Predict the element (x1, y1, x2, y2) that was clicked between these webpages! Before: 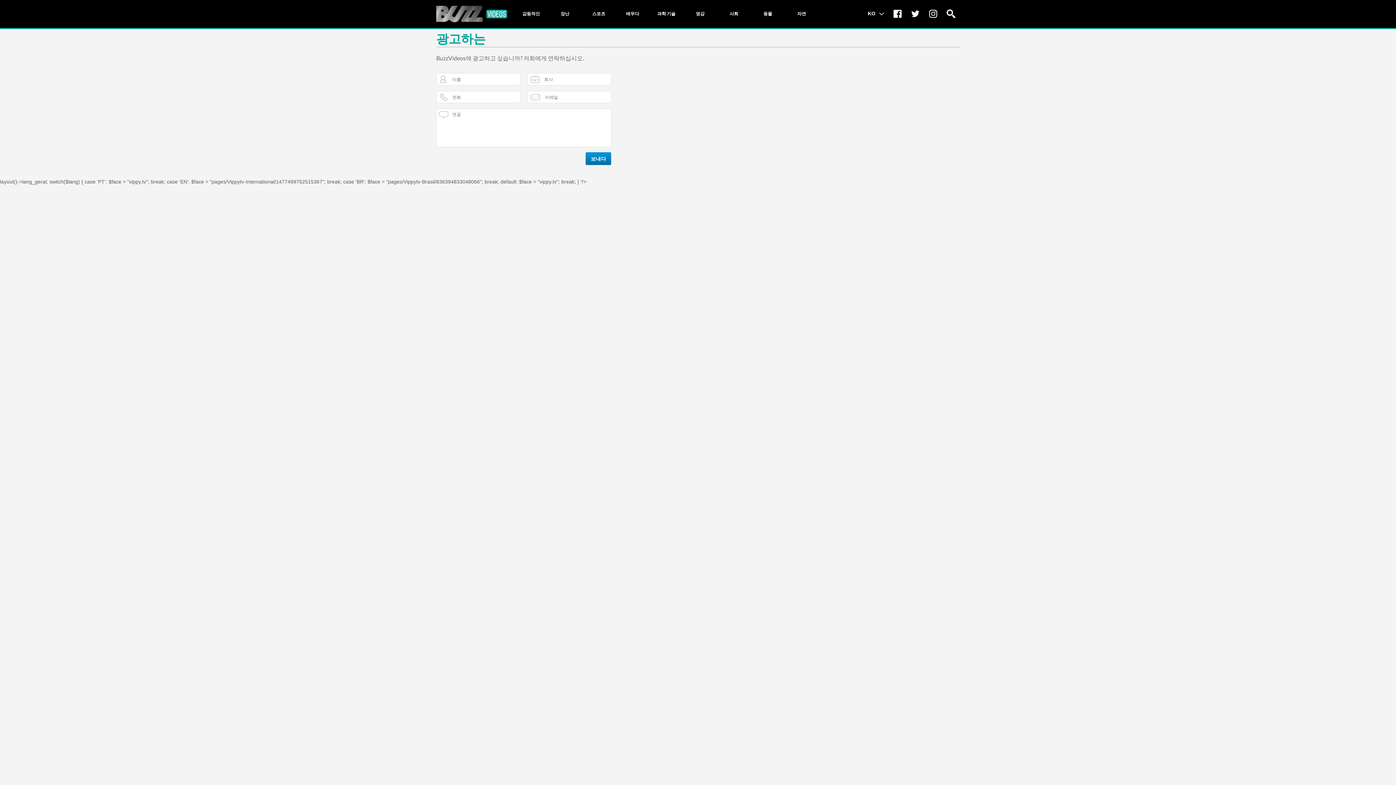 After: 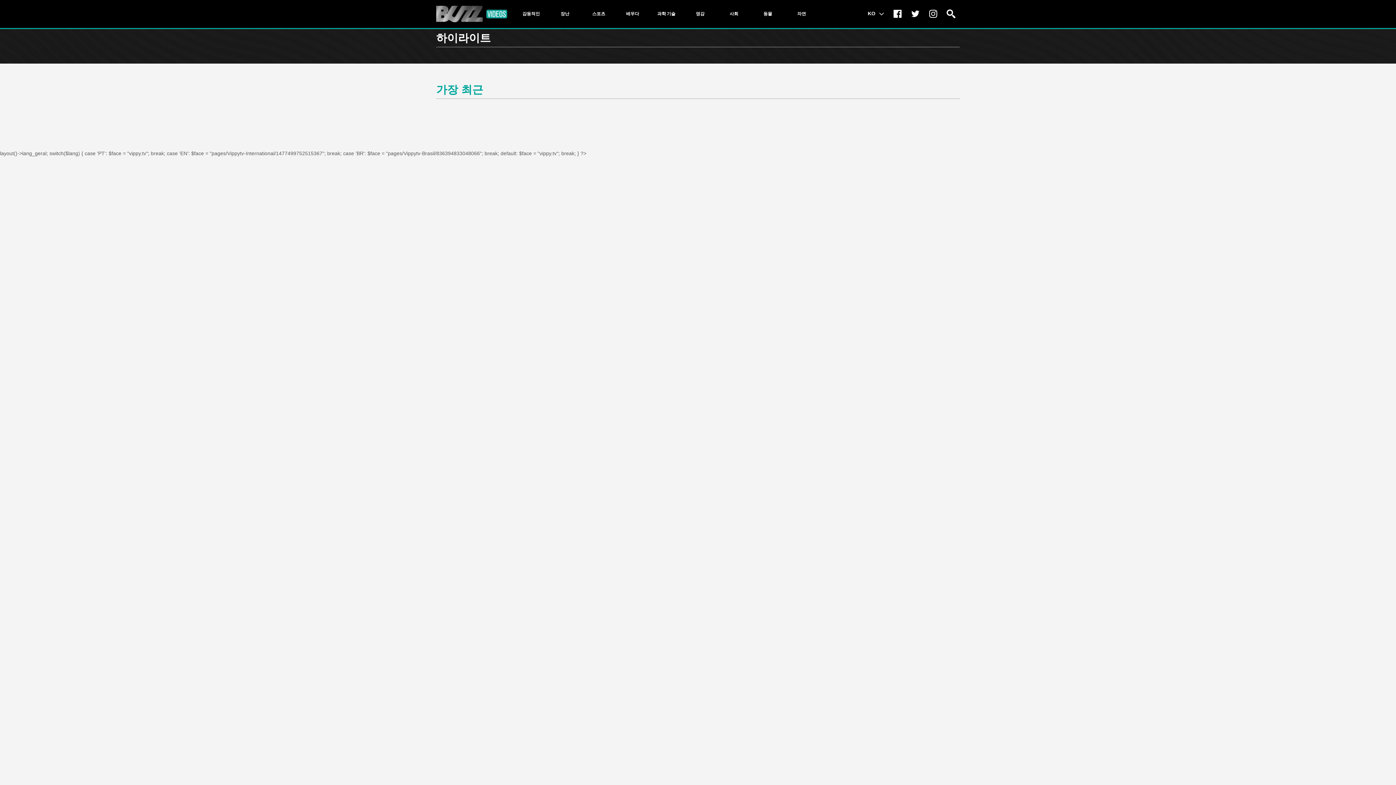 Action: label: 과학 기술 bbox: (649, 5, 683, 21)